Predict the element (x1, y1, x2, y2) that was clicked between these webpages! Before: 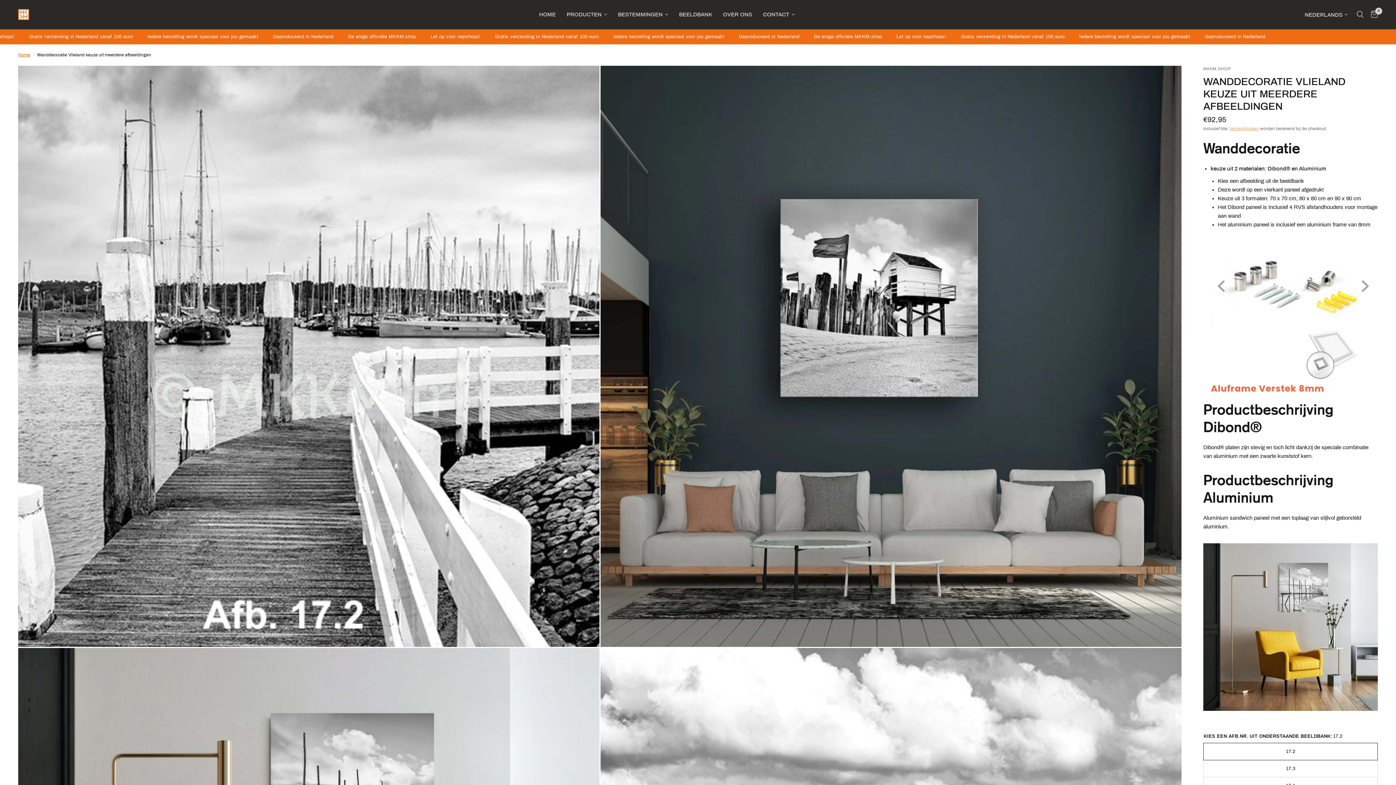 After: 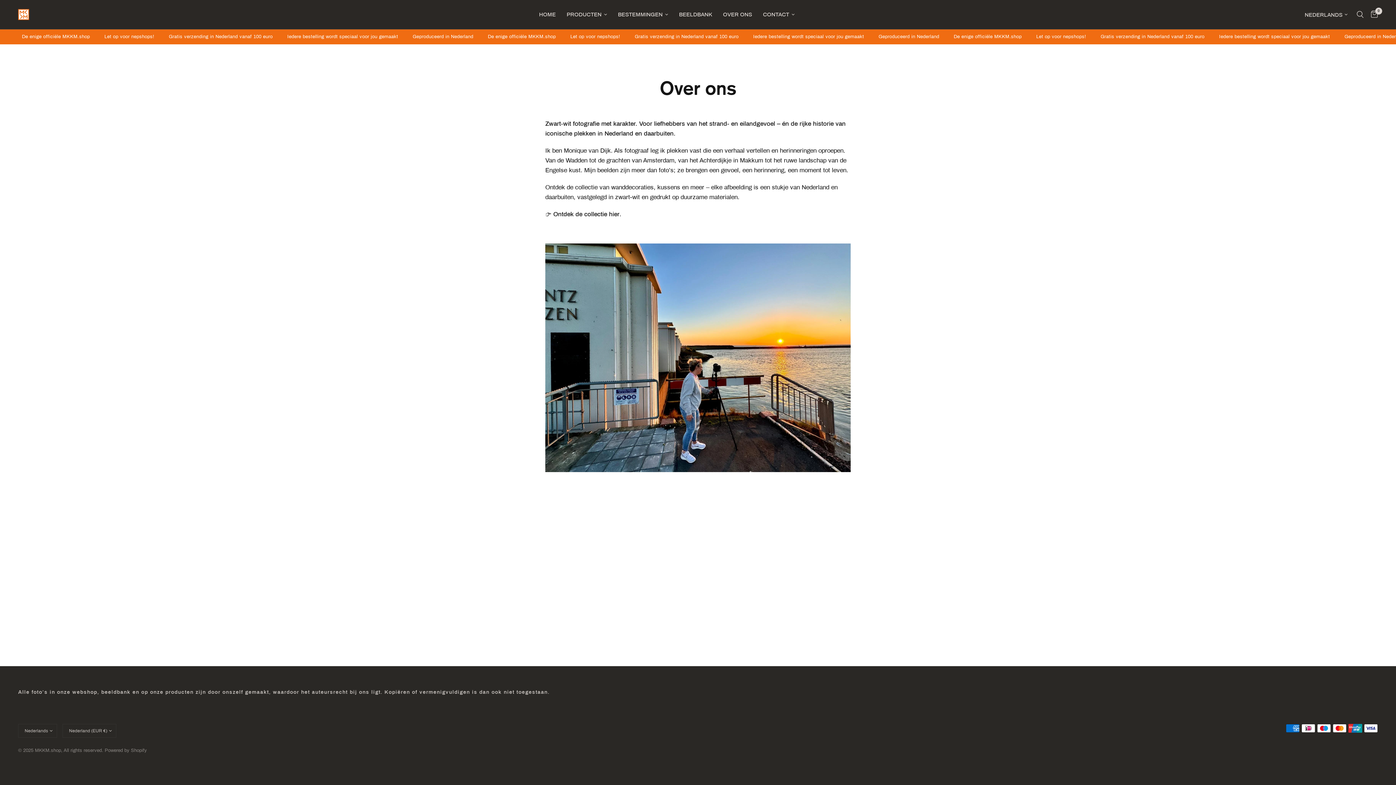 Action: bbox: (723, 10, 752, 18) label: OVER ONS